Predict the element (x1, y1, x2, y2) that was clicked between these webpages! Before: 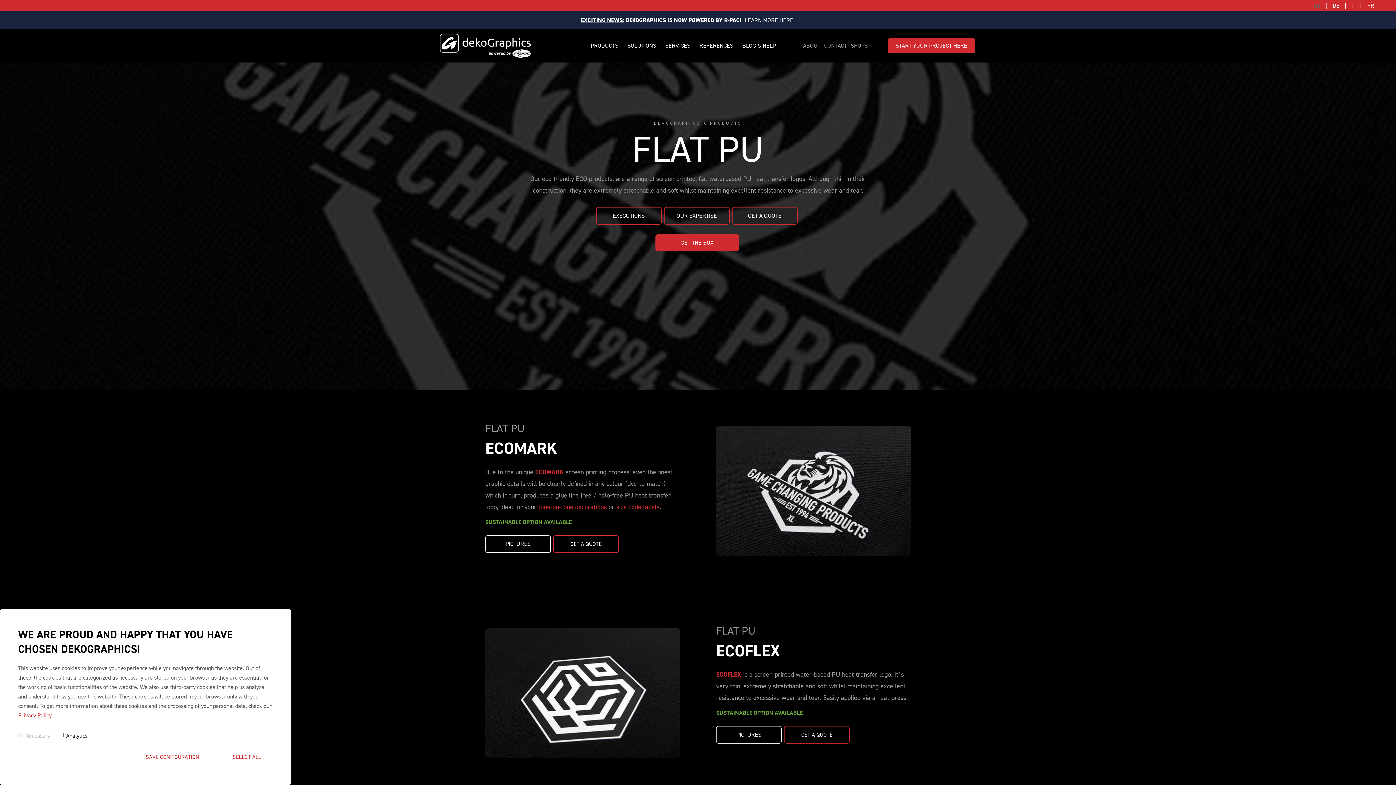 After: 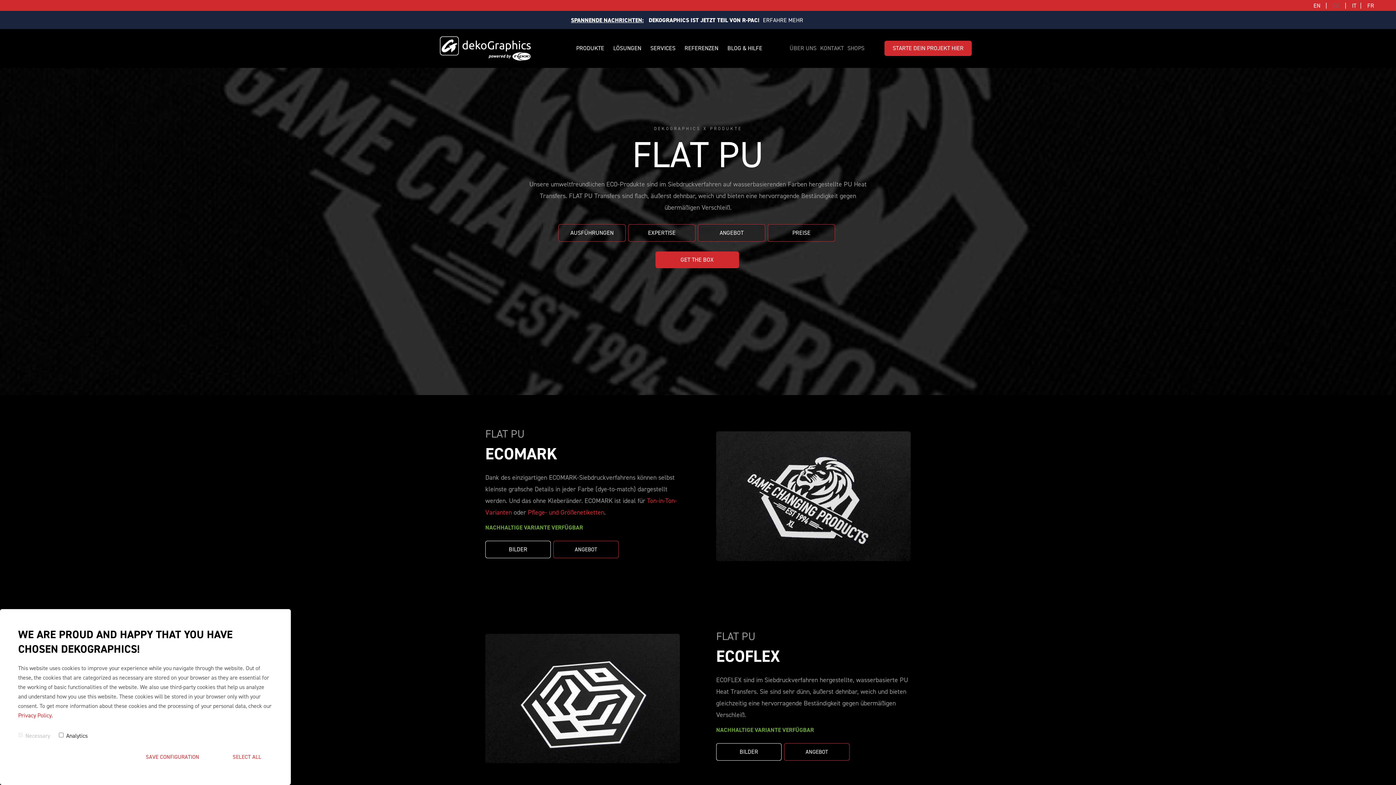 Action: bbox: (1333, 1, 1341, 9) label: DE 